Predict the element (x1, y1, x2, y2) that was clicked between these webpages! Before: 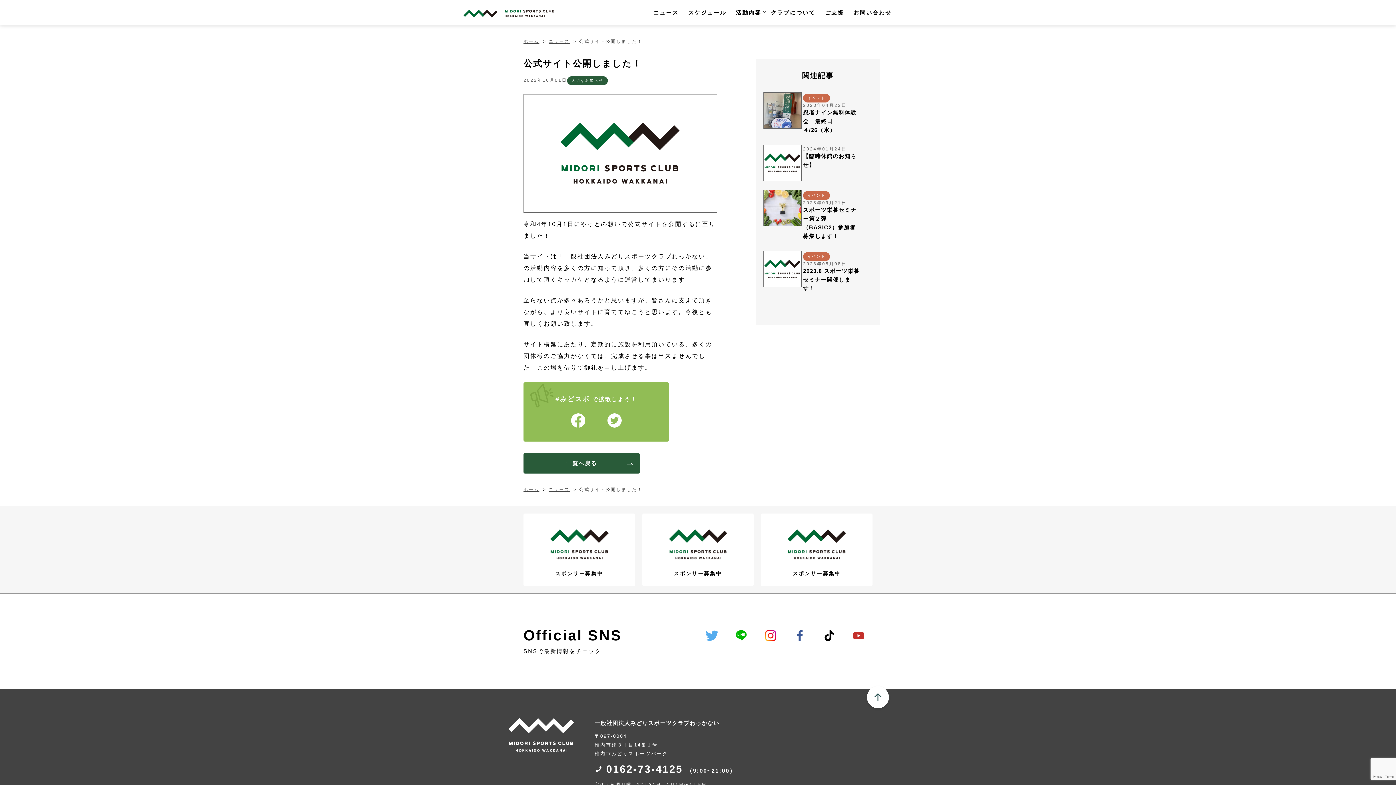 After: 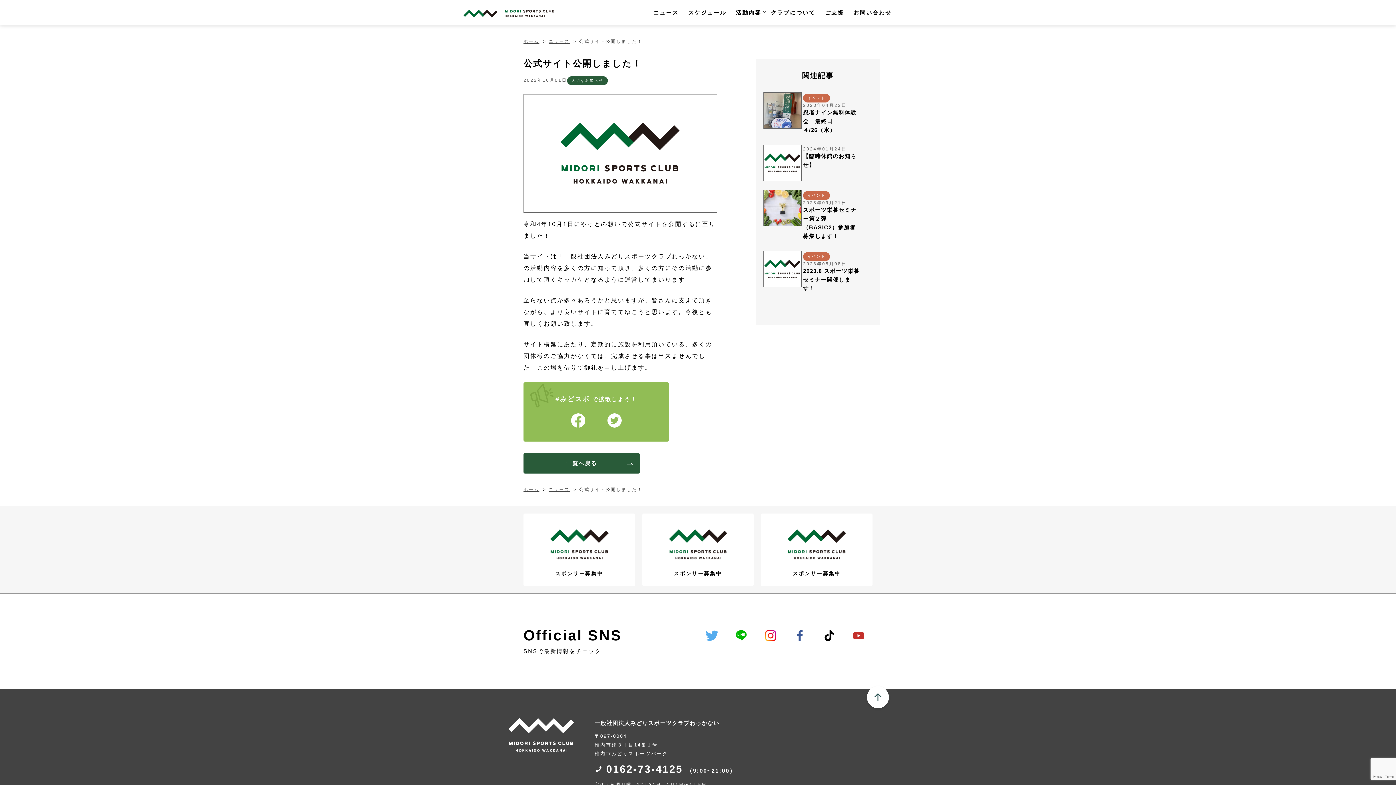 Action: bbox: (607, 413, 621, 427)